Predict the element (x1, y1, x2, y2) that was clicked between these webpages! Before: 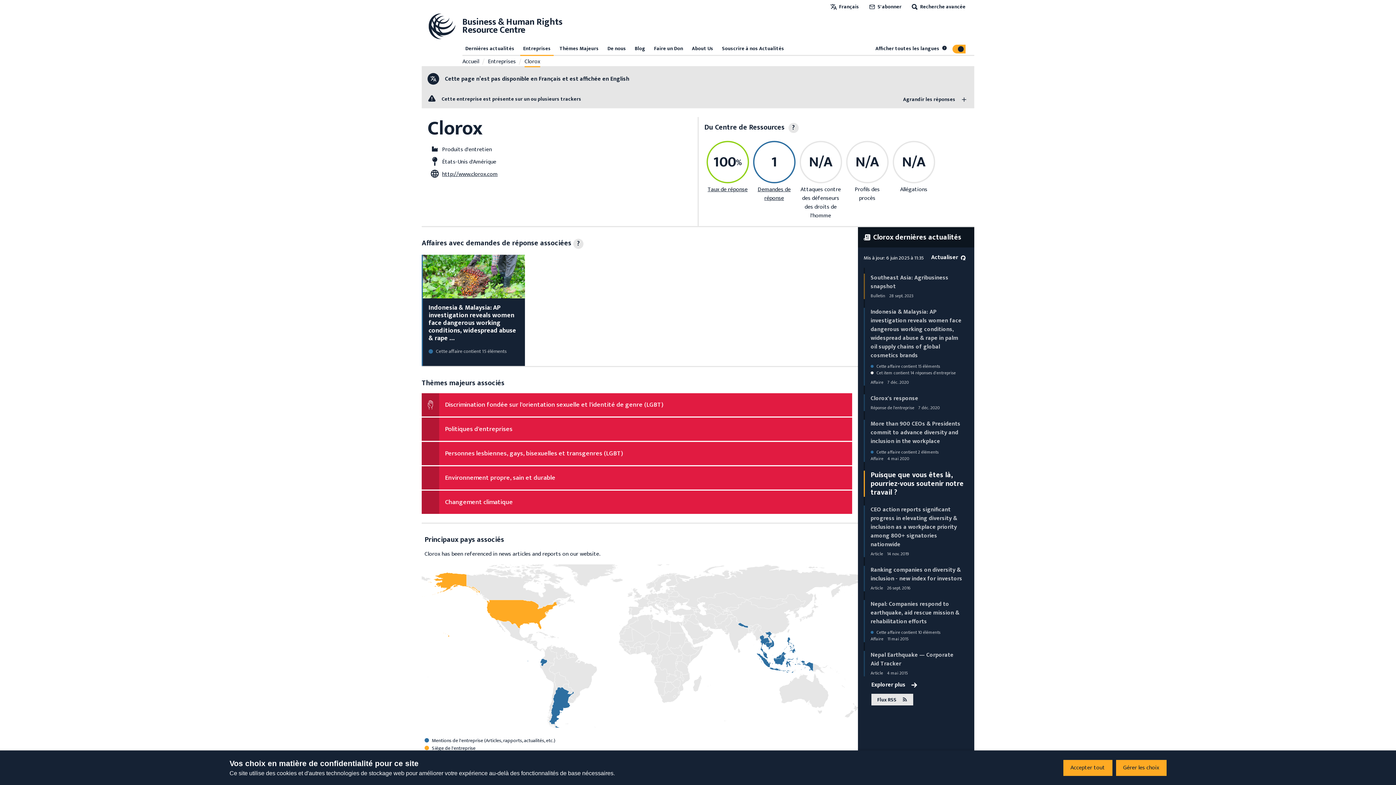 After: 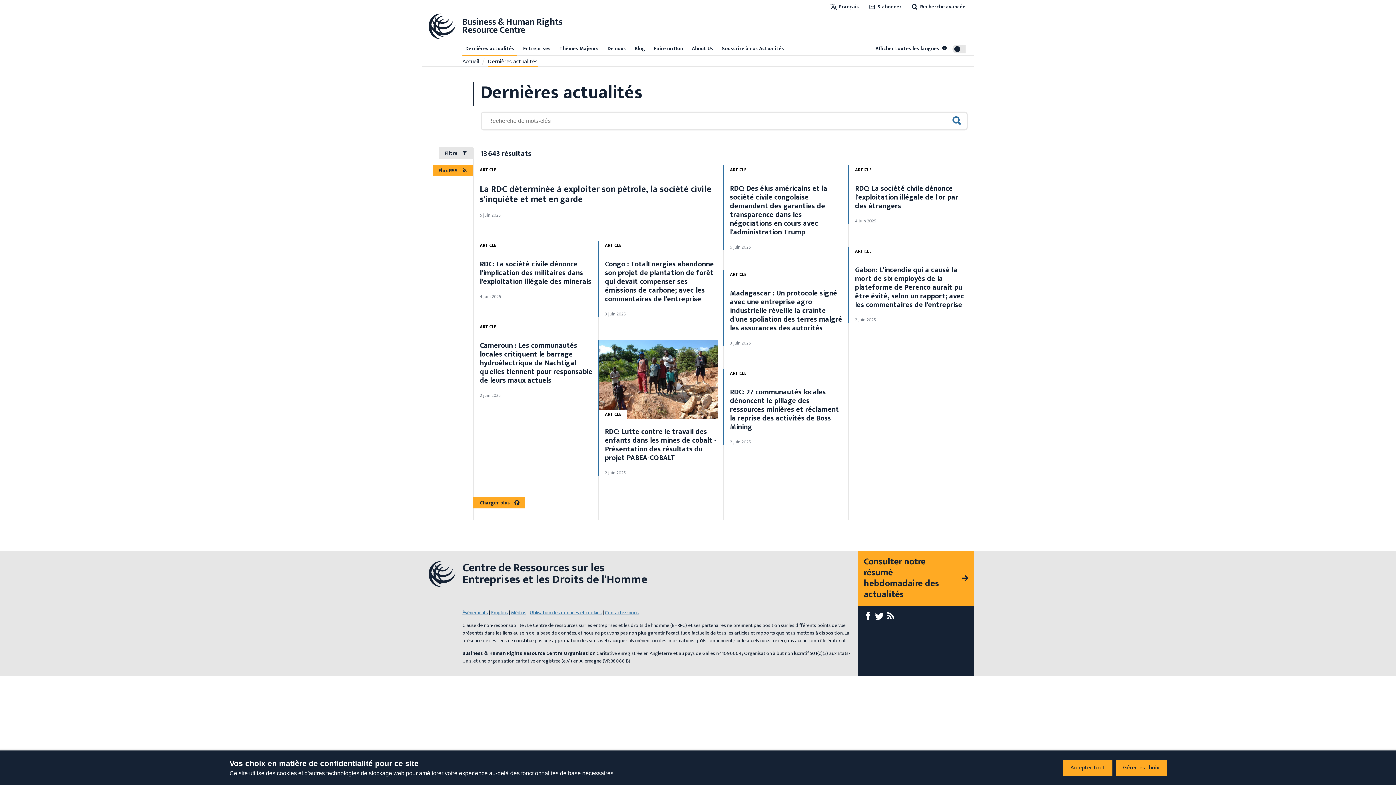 Action: label: Dernières actualités bbox: (462, 43, 517, 54)